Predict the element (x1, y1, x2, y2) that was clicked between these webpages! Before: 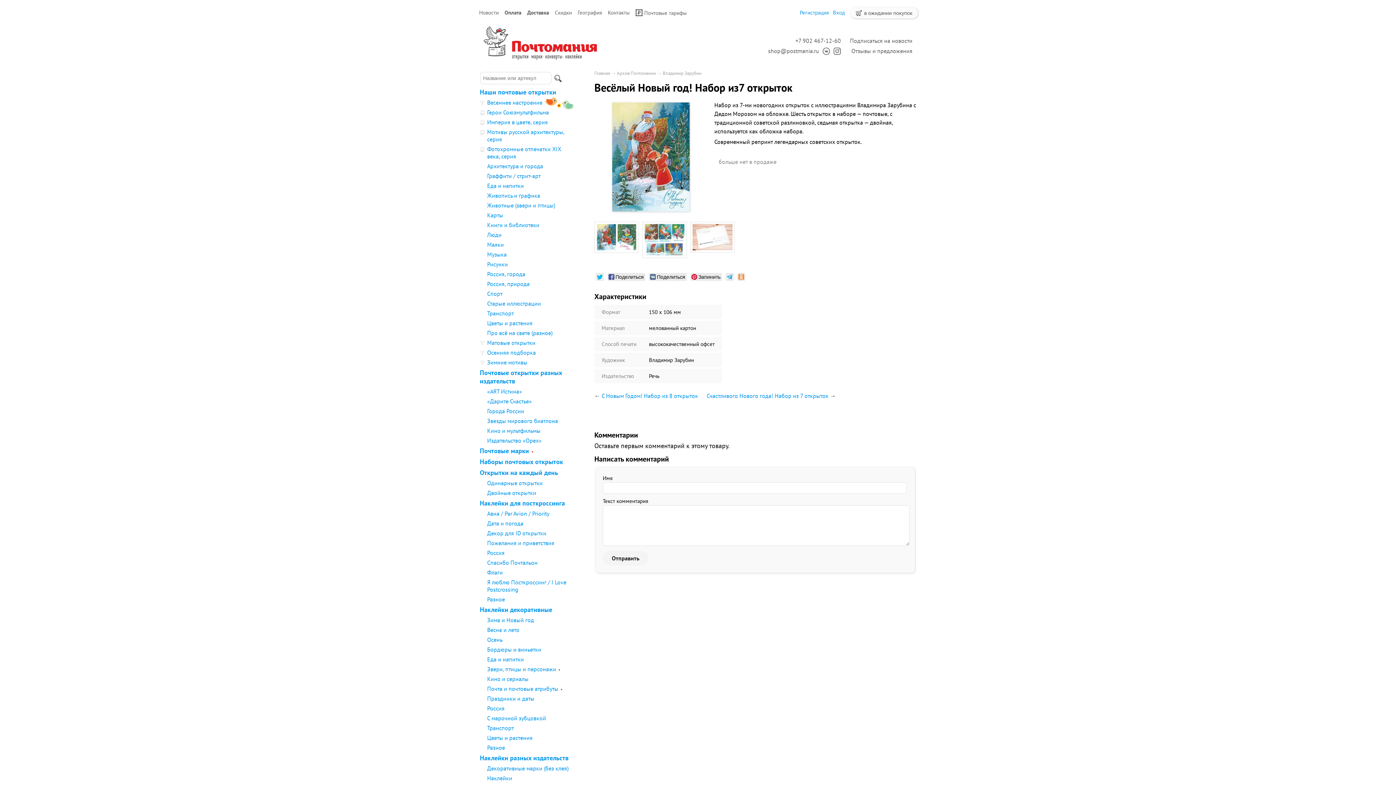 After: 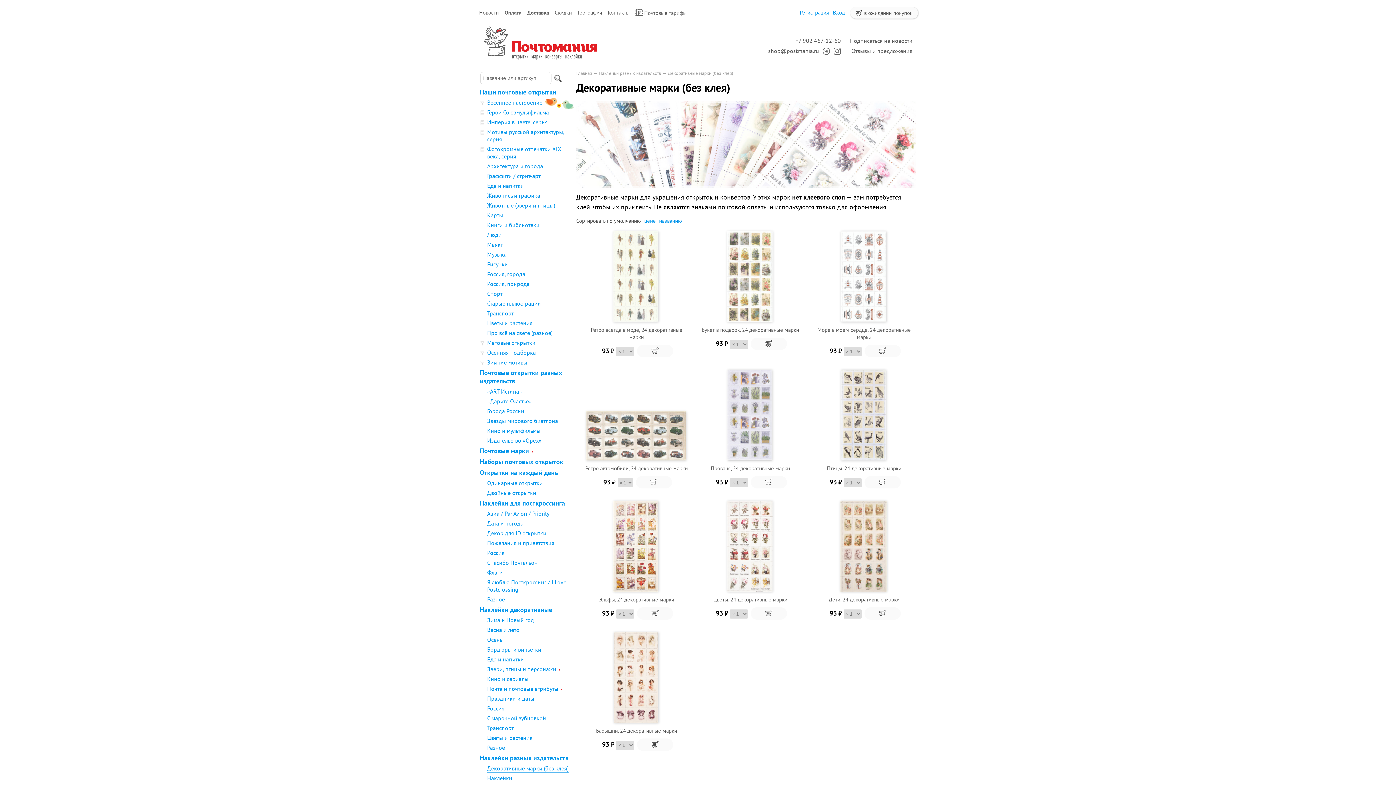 Action: label: Декоративные марки (без клея) bbox: (487, 765, 568, 772)